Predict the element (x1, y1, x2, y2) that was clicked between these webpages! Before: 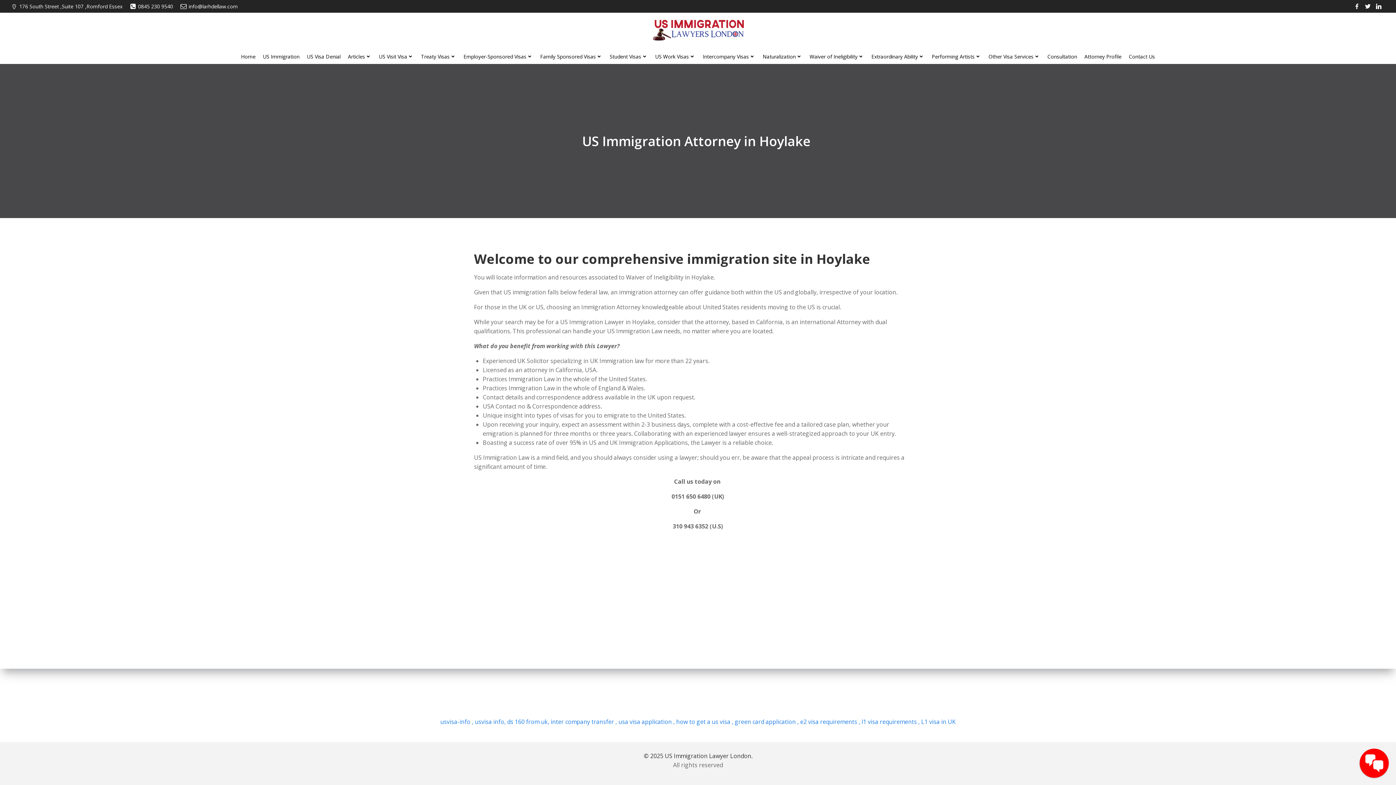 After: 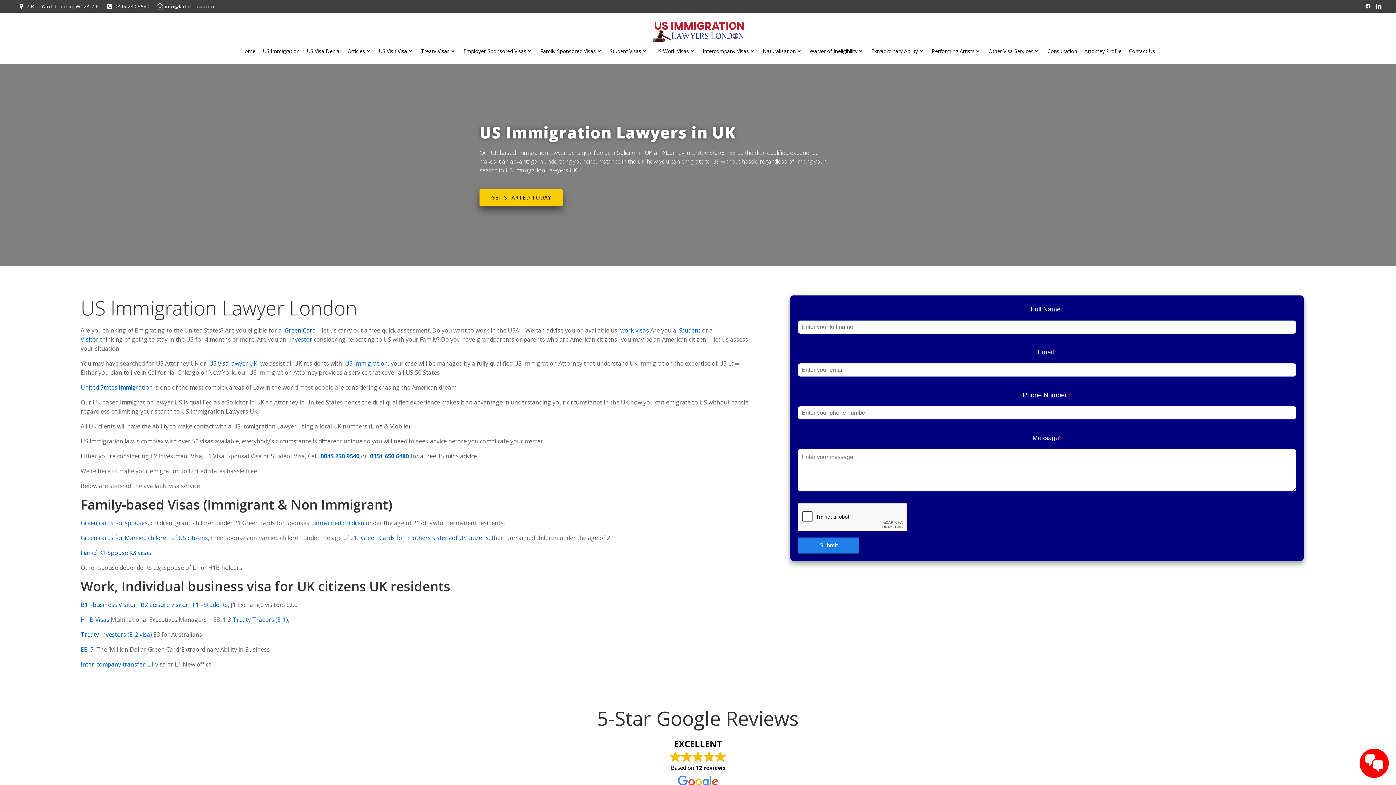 Action: label: Home bbox: (241, 52, 255, 60)